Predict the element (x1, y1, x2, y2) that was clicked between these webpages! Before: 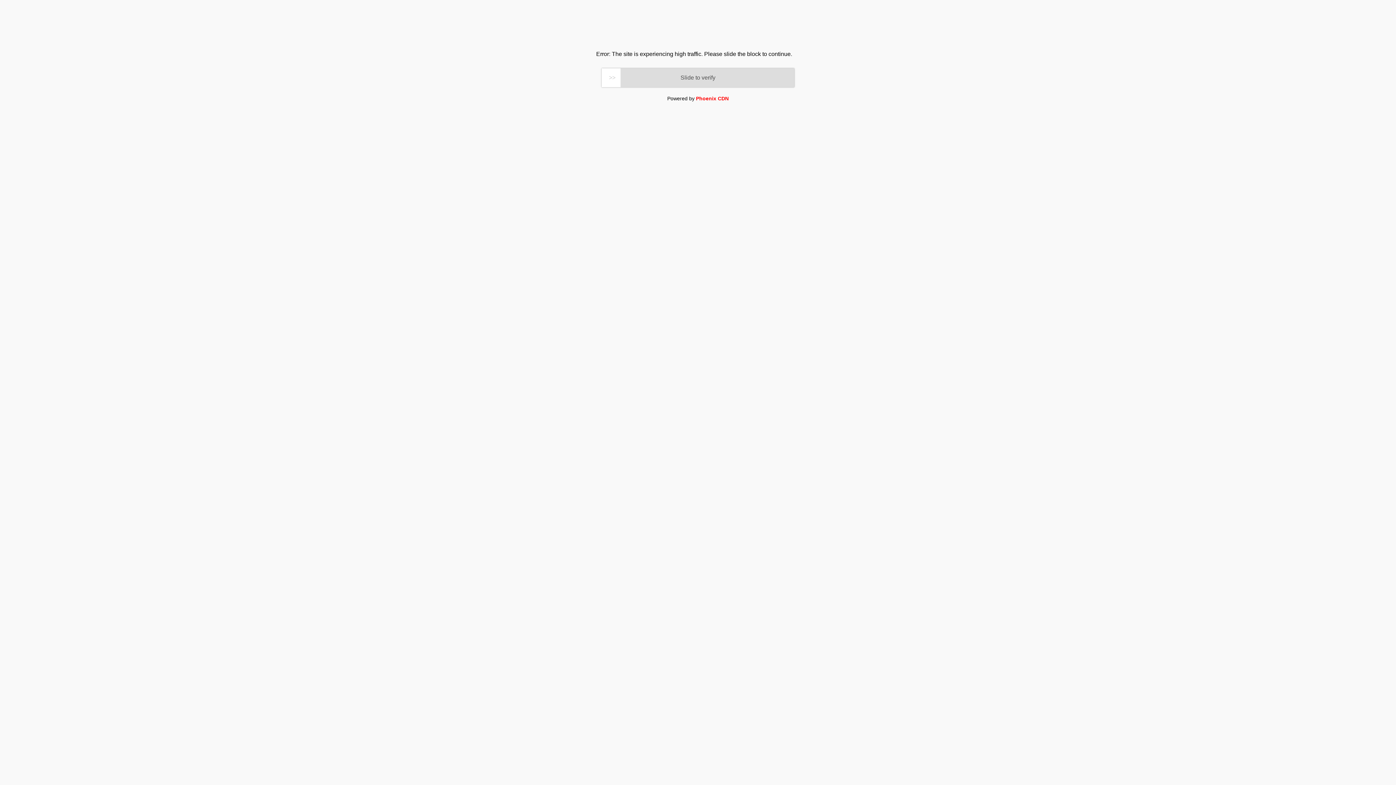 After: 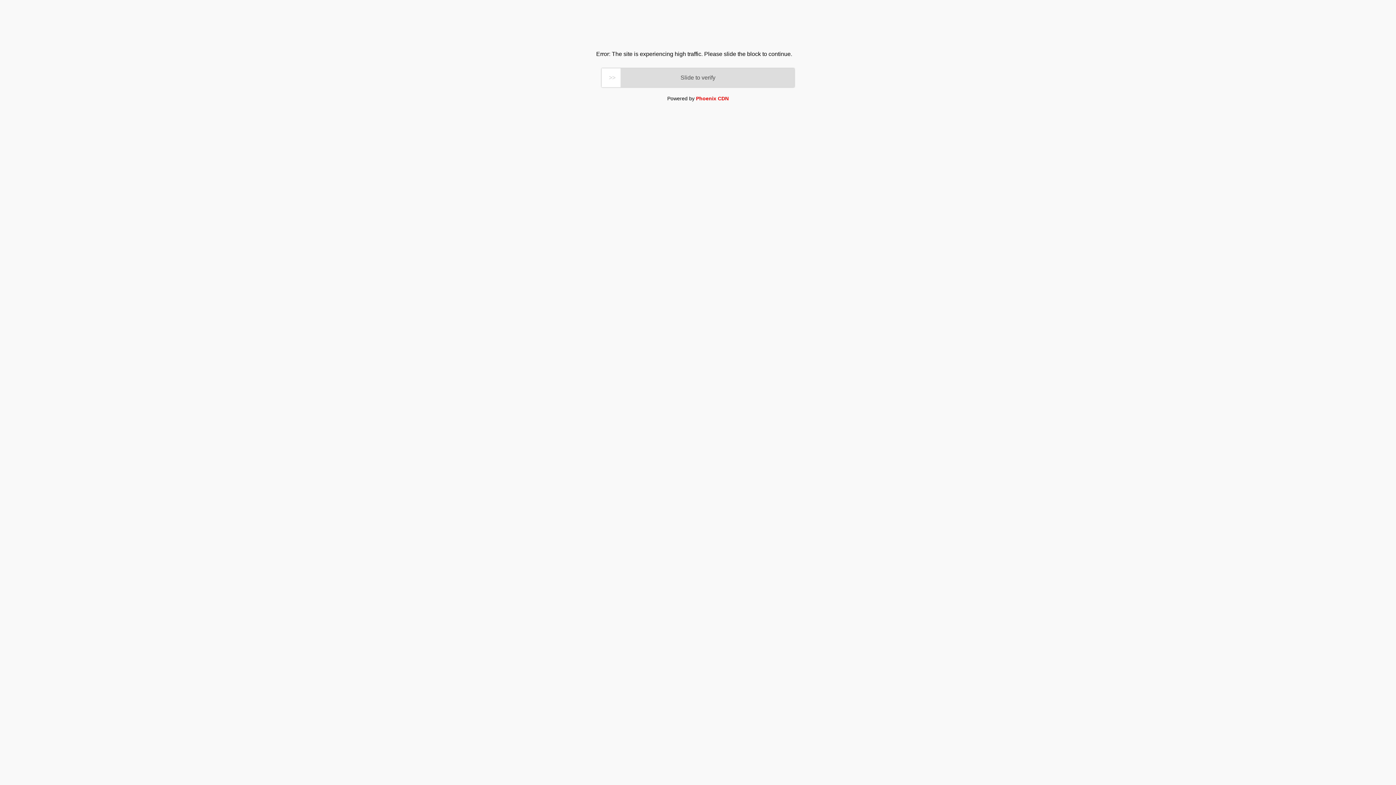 Action: bbox: (696, 95, 728, 101) label: Phoenix CDN